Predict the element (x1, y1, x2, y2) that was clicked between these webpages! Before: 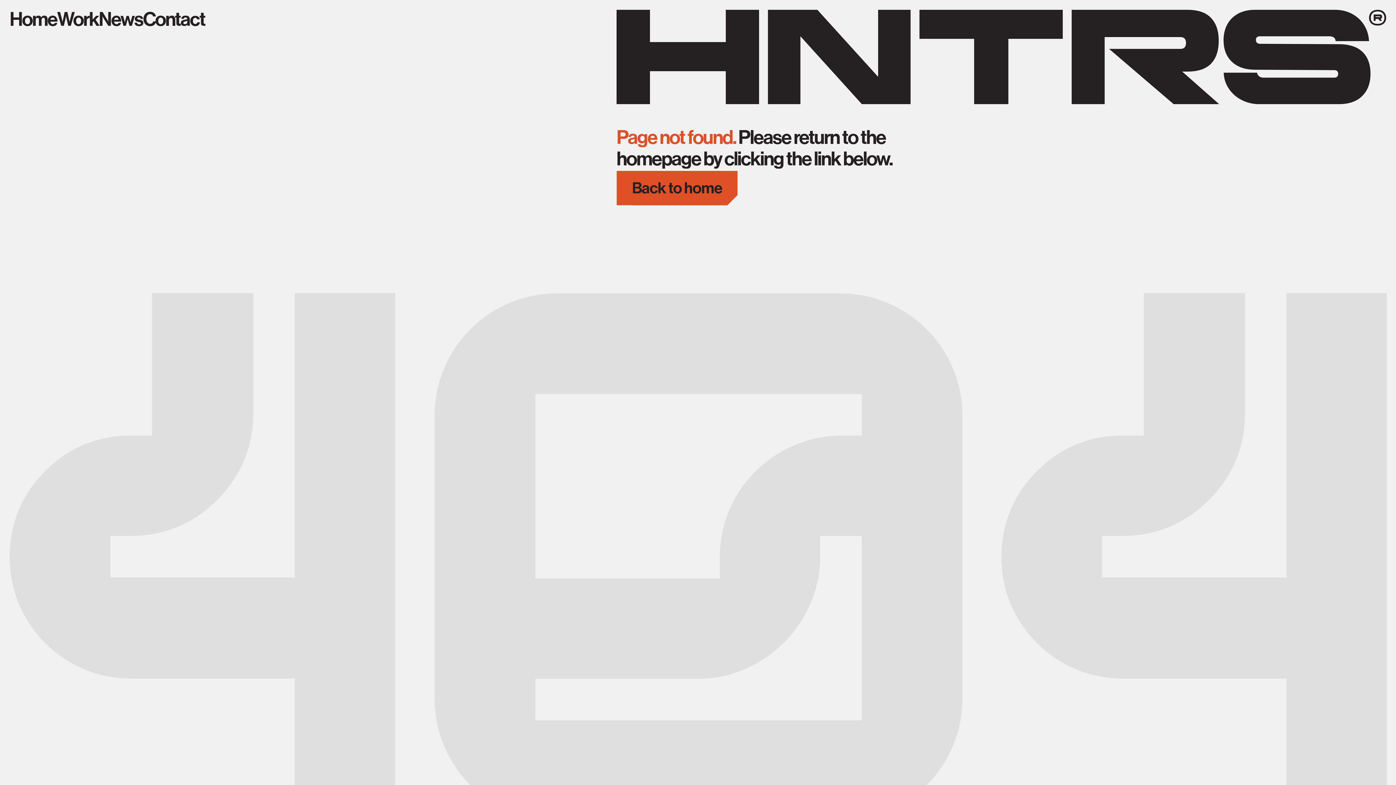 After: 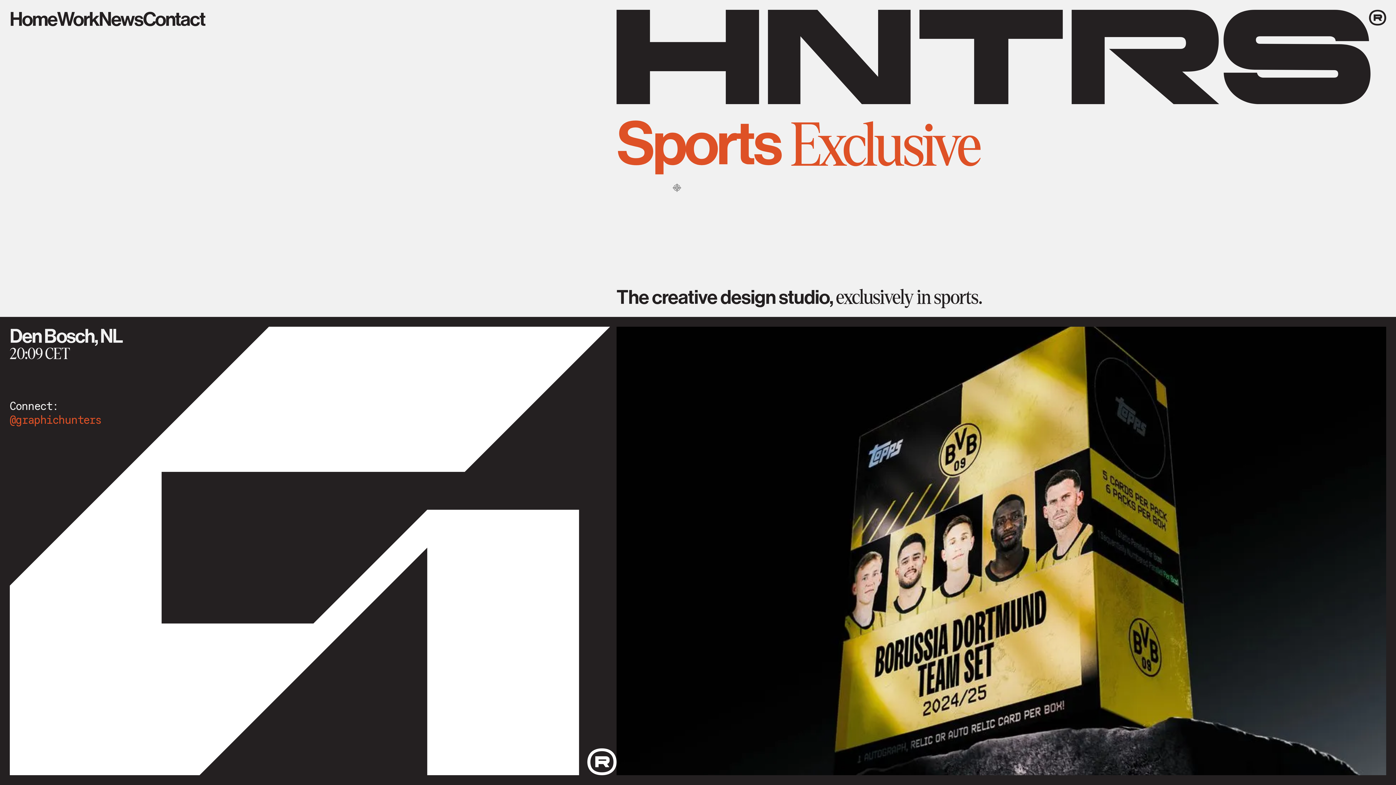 Action: label: Back to home bbox: (616, 170, 737, 205)